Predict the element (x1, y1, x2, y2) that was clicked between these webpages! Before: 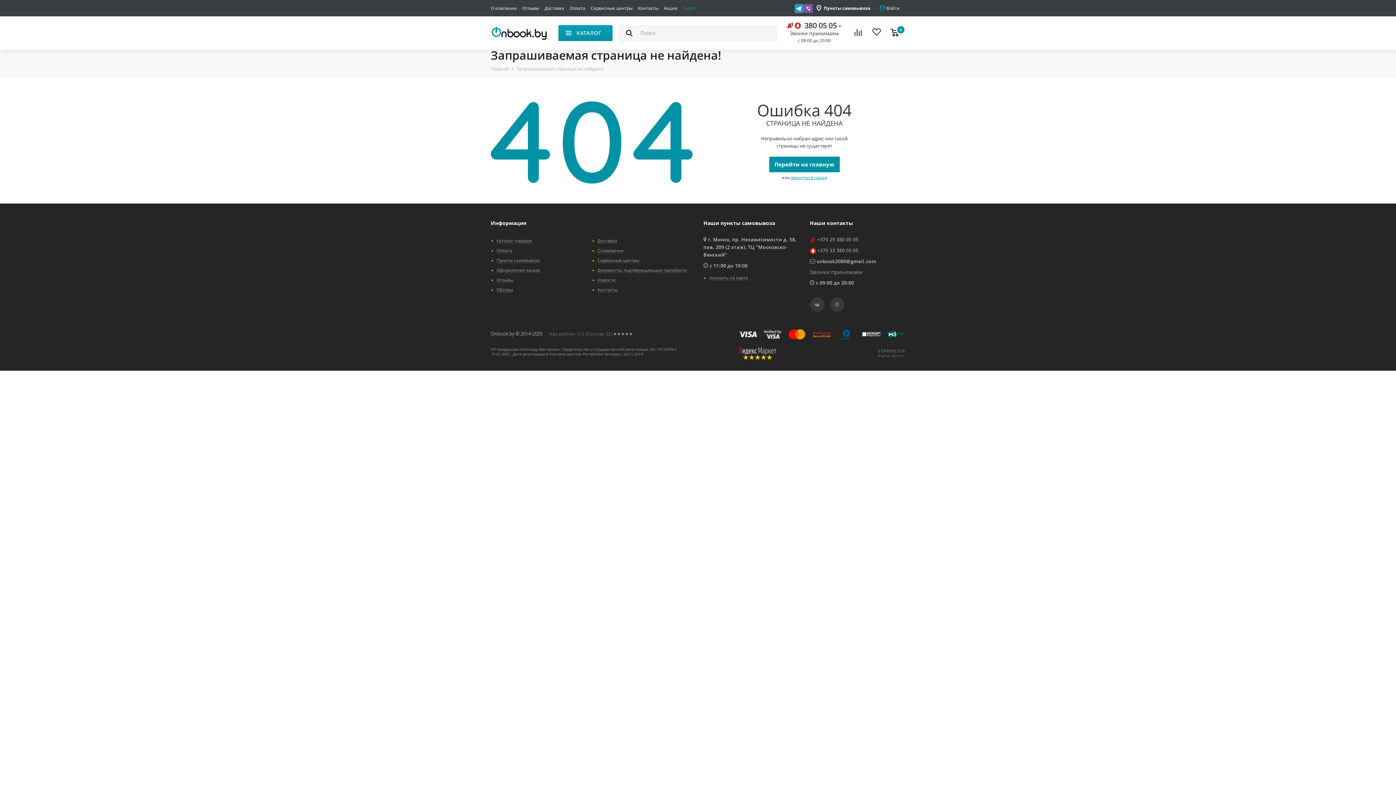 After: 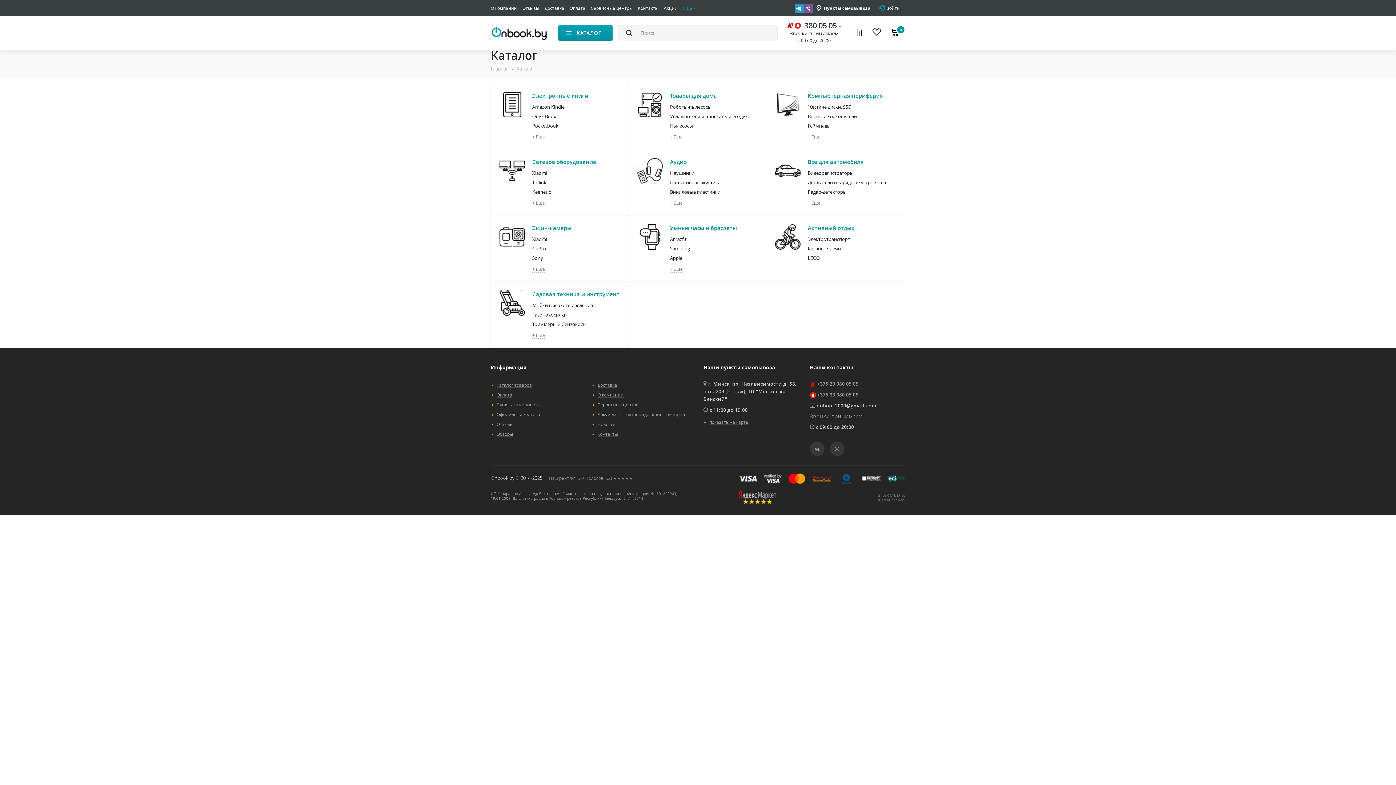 Action: bbox: (496, 235, 586, 243) label: Каталог товаров